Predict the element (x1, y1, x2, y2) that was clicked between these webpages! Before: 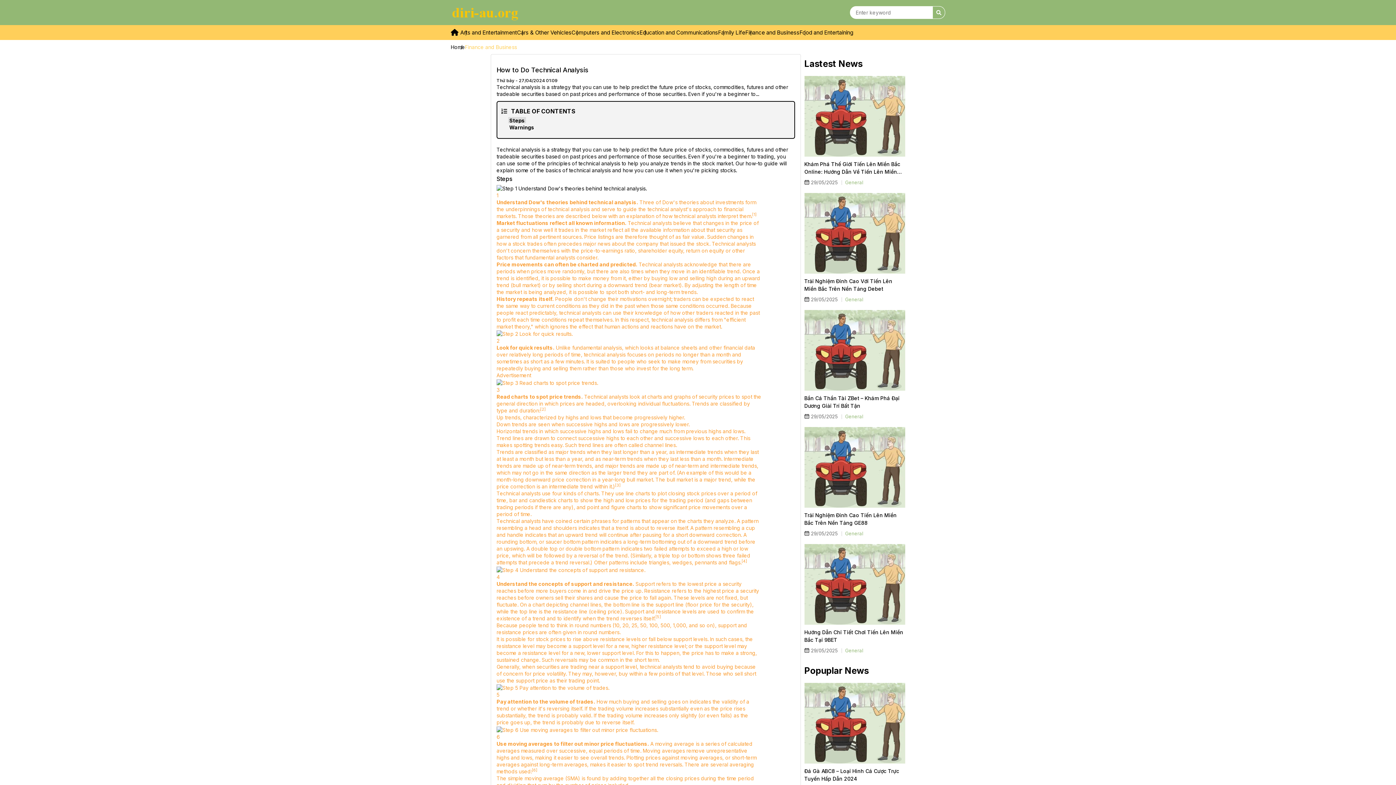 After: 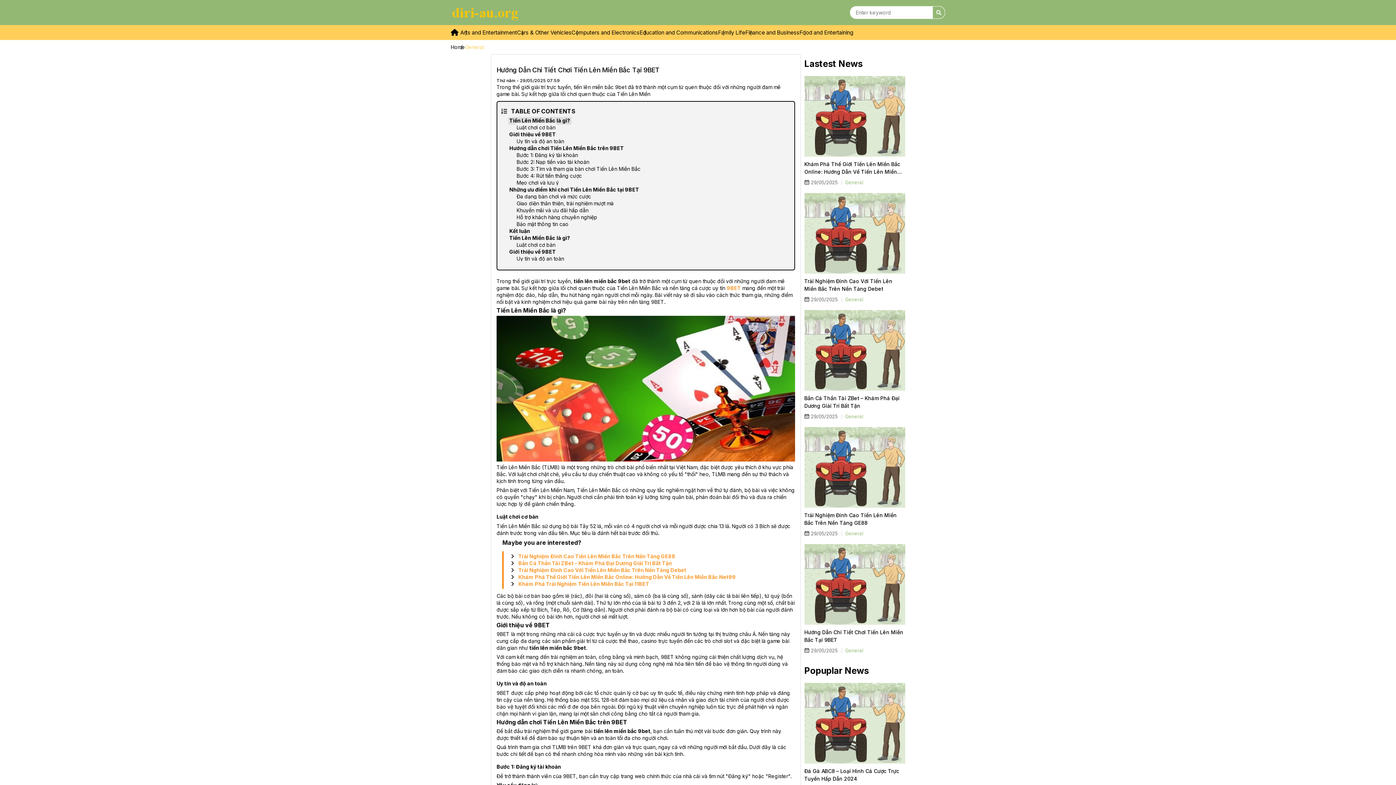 Action: bbox: (804, 581, 905, 587)